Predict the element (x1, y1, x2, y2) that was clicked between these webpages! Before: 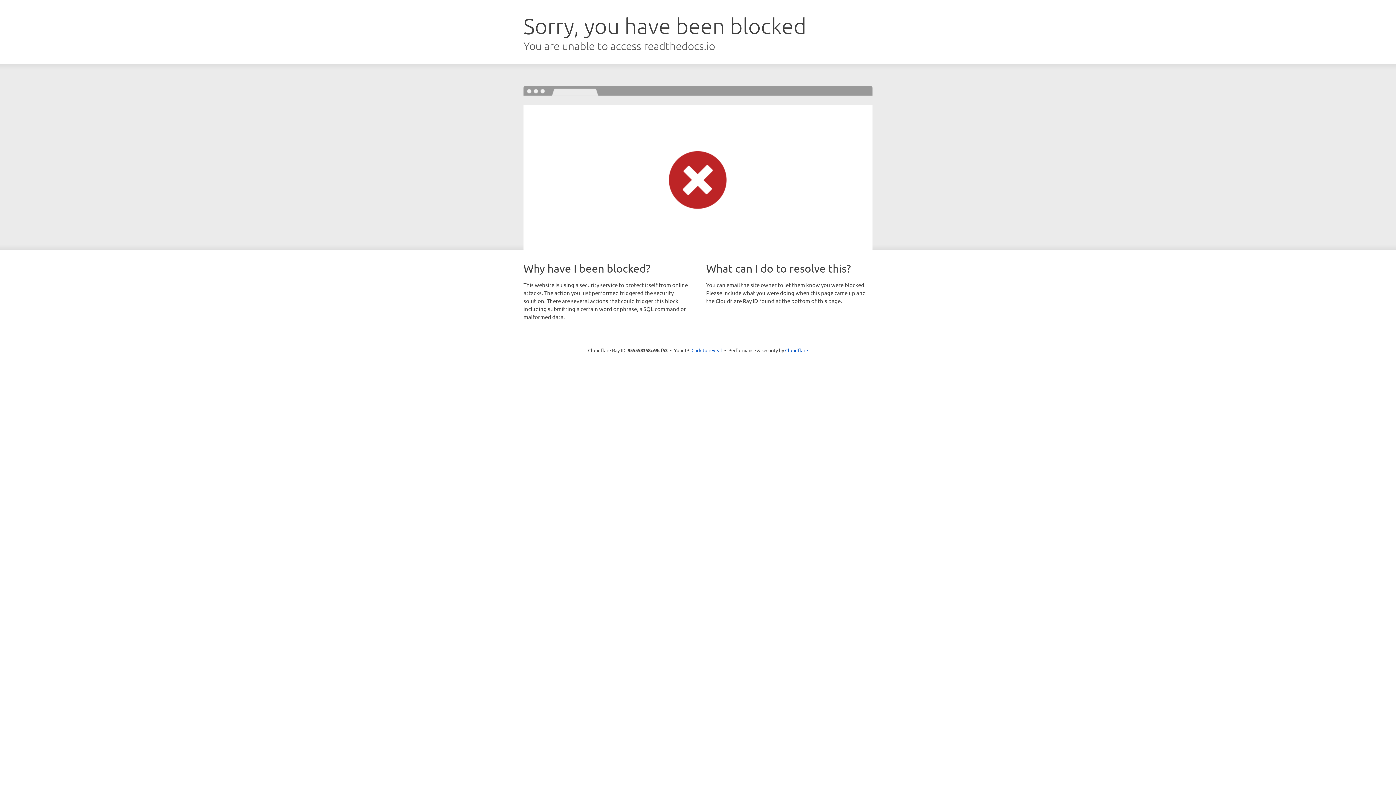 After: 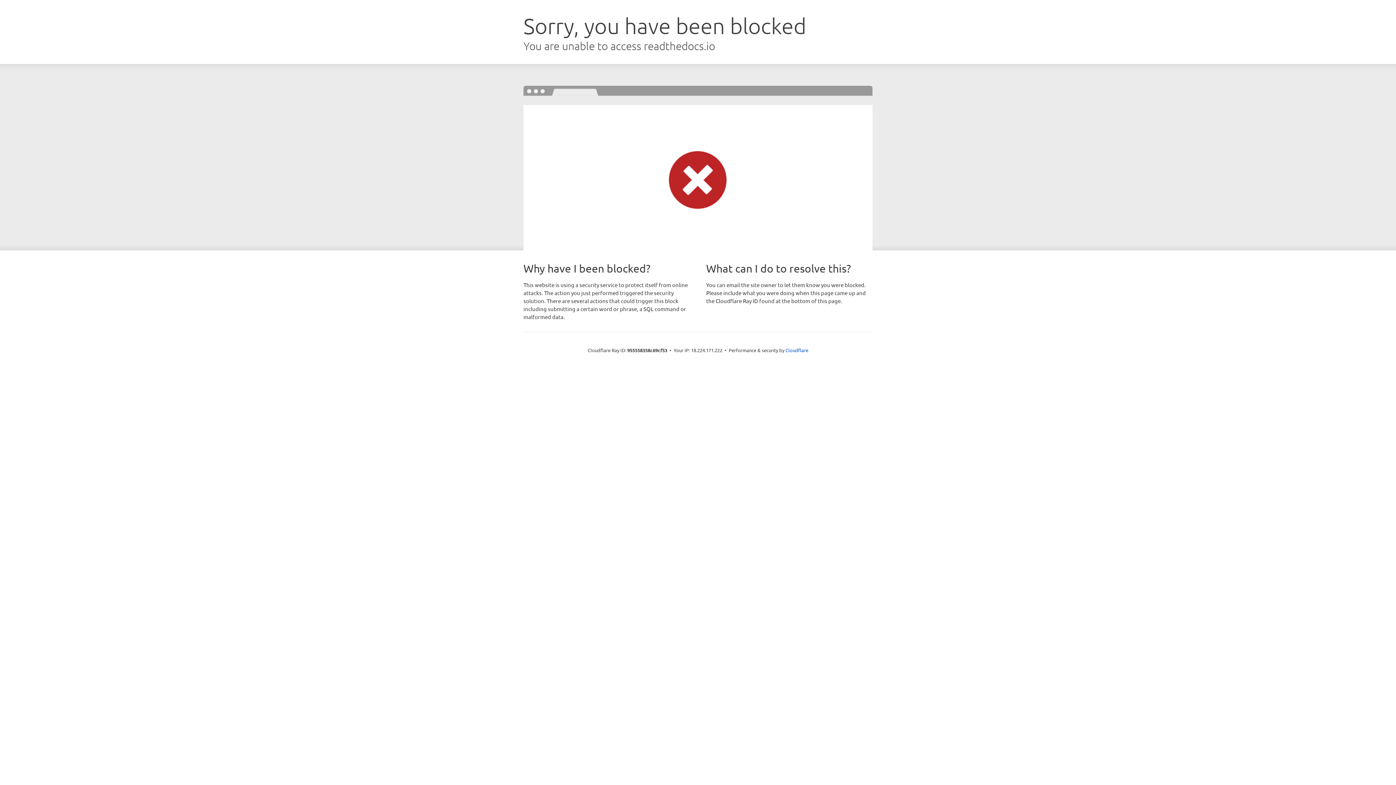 Action: bbox: (691, 346, 722, 353) label: Click to reveal